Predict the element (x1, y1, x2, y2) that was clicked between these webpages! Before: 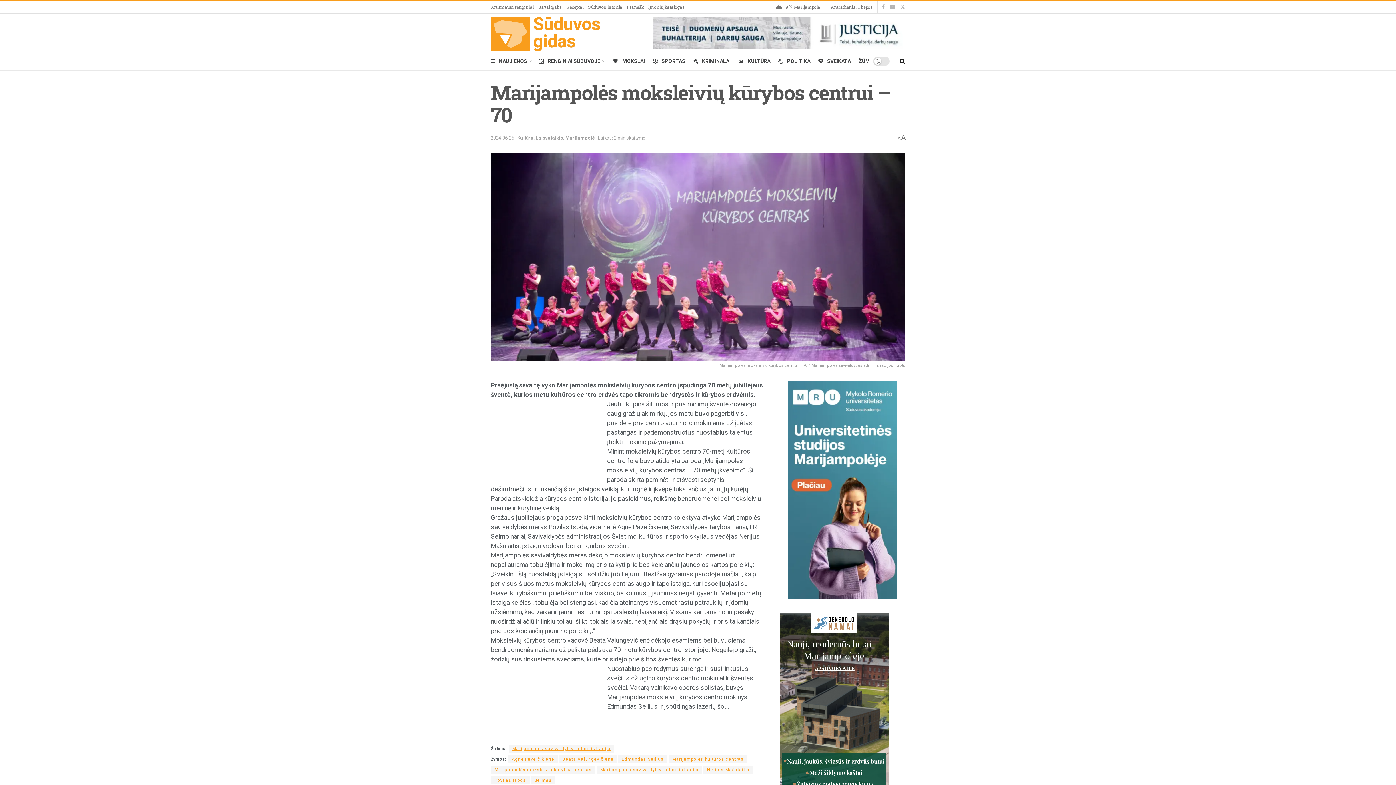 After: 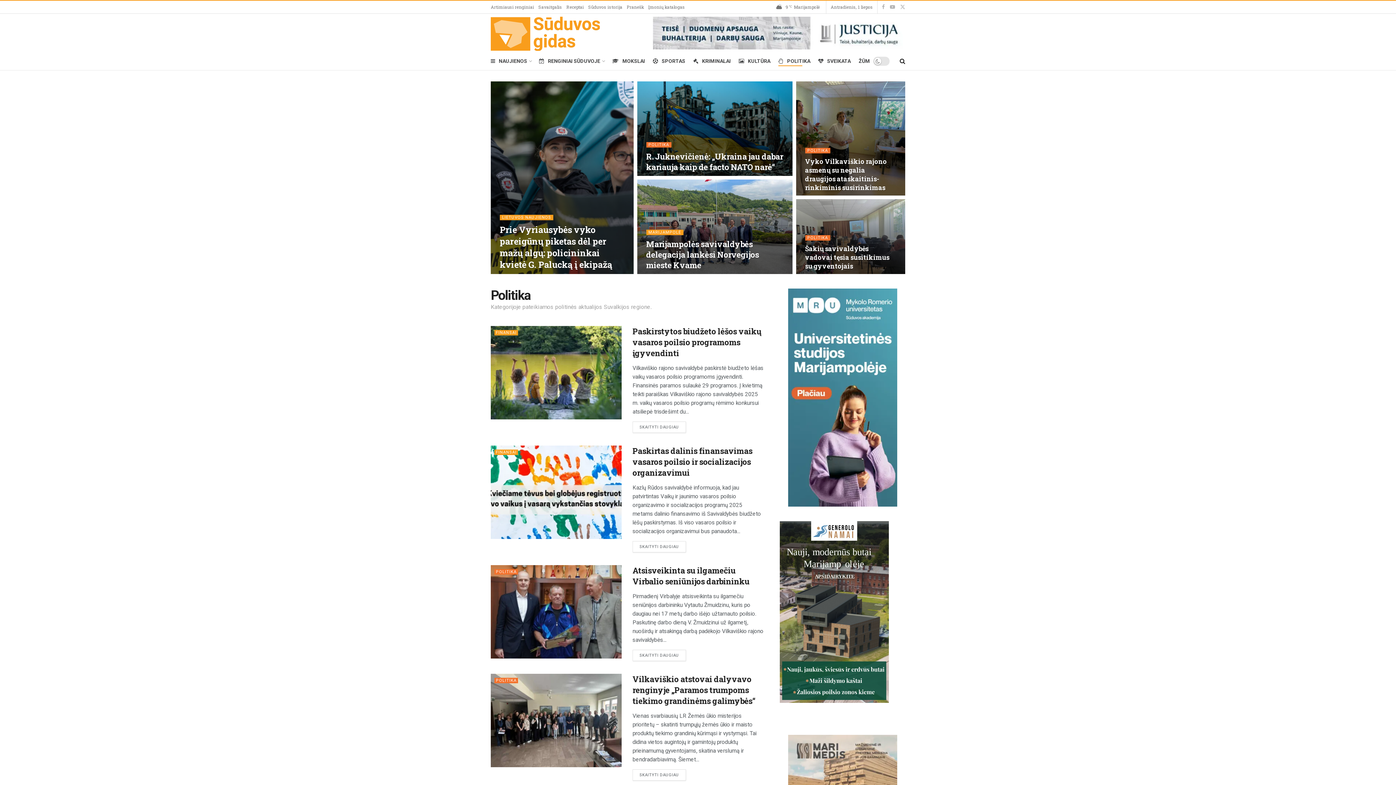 Action: bbox: (778, 56, 810, 66) label: POLITIKA